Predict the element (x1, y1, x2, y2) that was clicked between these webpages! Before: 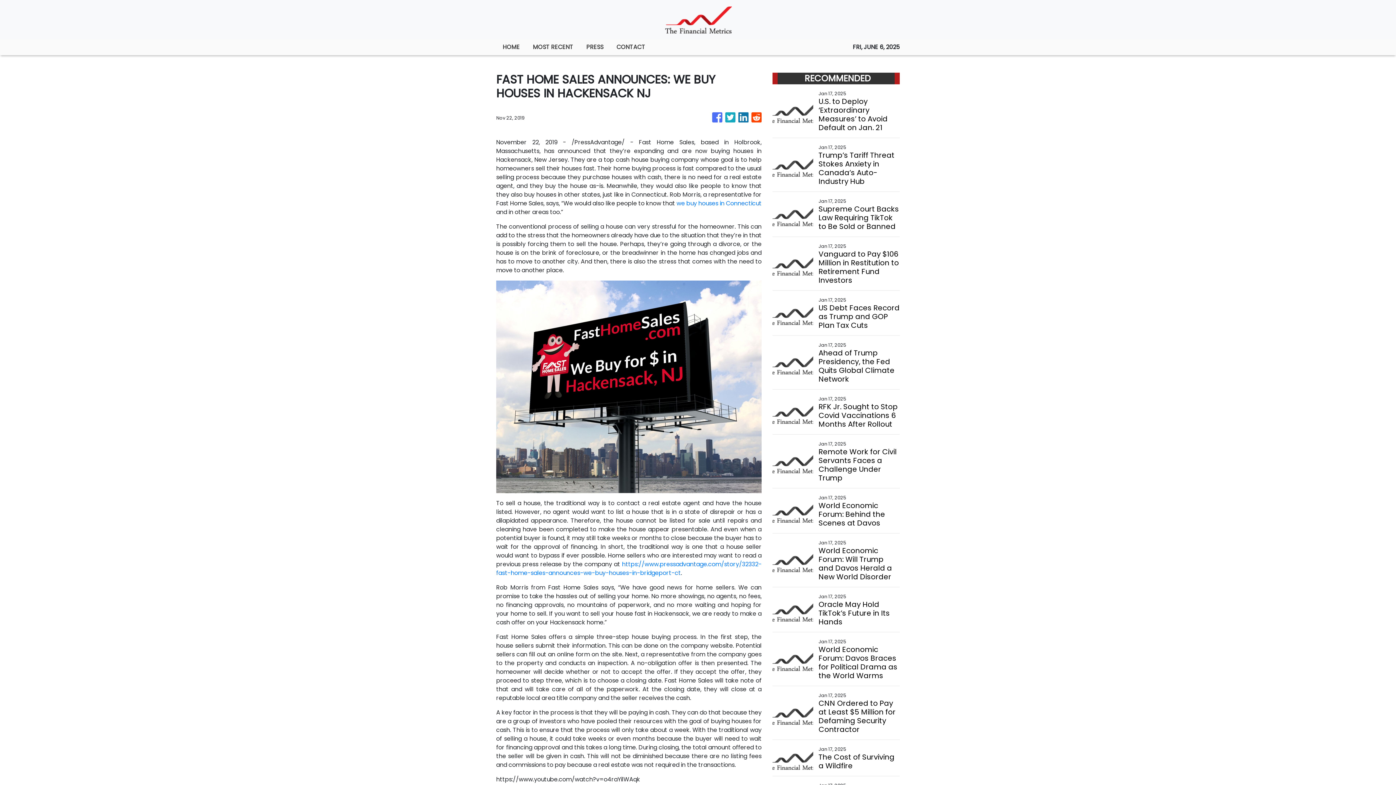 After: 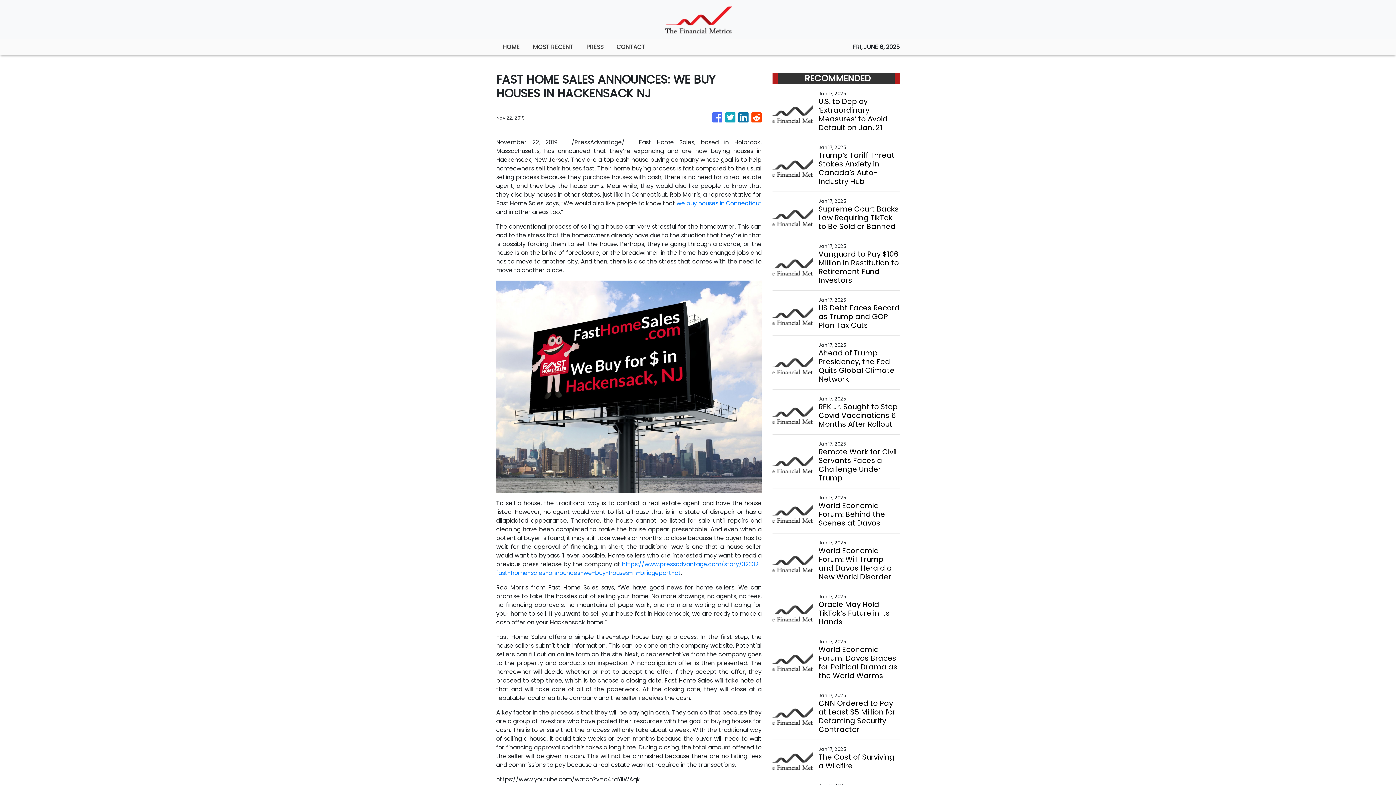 Action: bbox: (738, 109, 748, 126)